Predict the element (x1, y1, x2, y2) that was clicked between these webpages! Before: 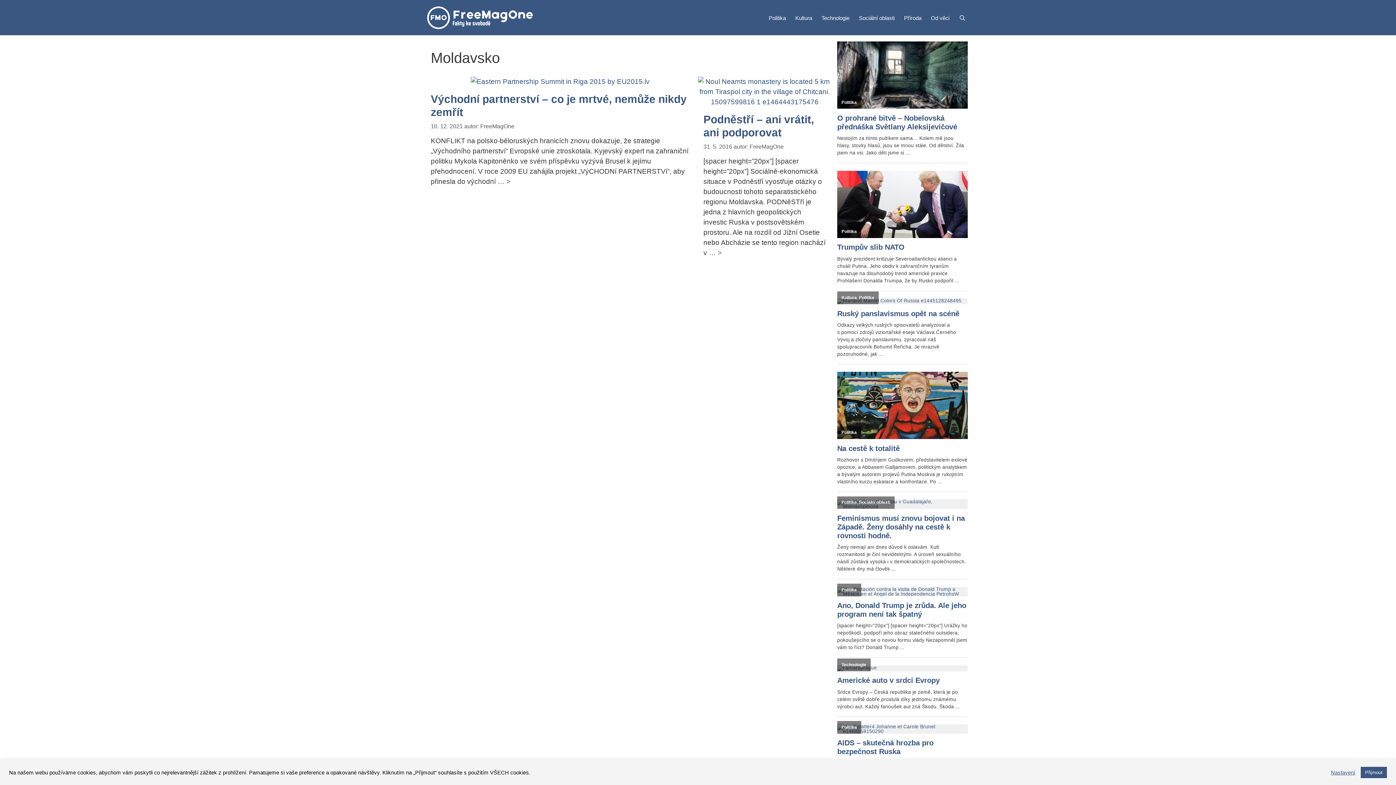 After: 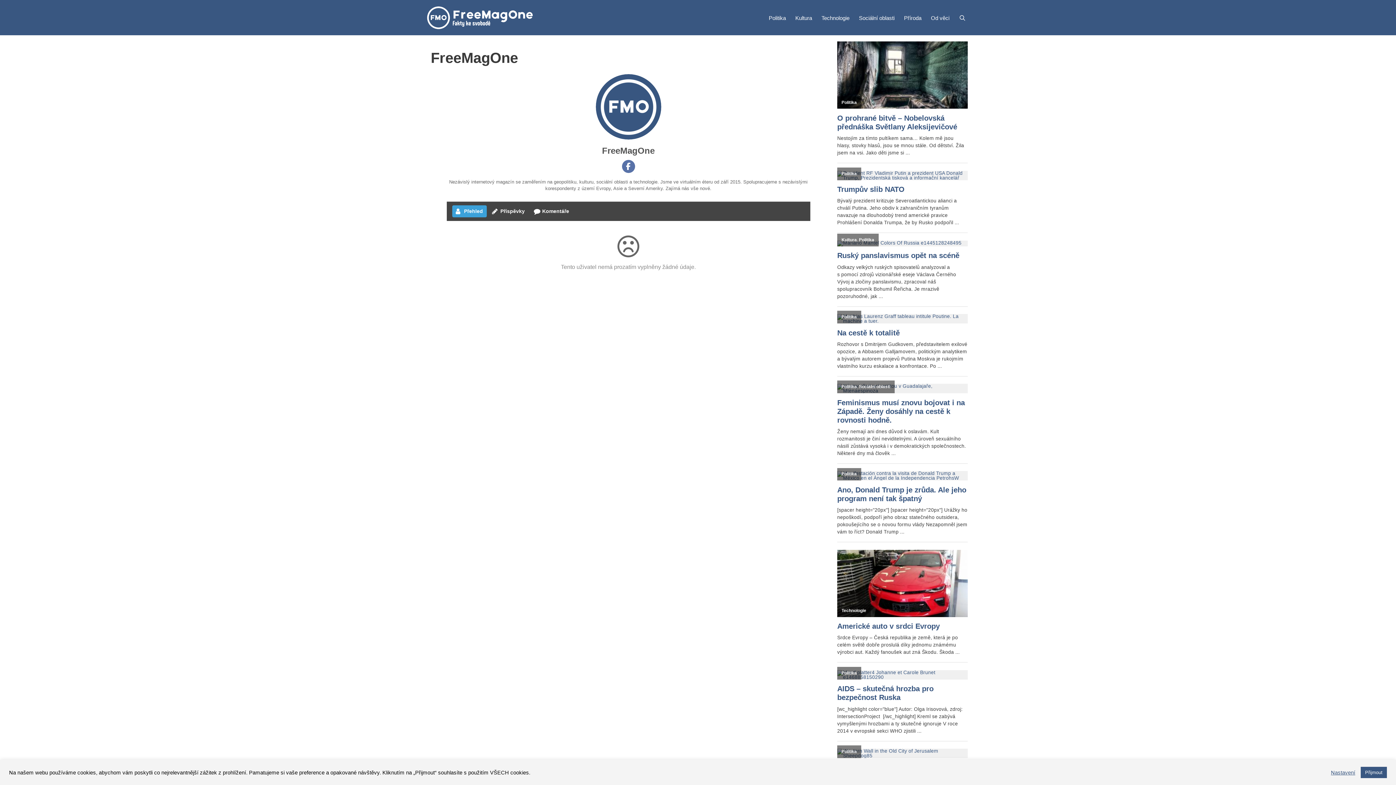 Action: label: FreeMagOne bbox: (480, 122, 514, 129)